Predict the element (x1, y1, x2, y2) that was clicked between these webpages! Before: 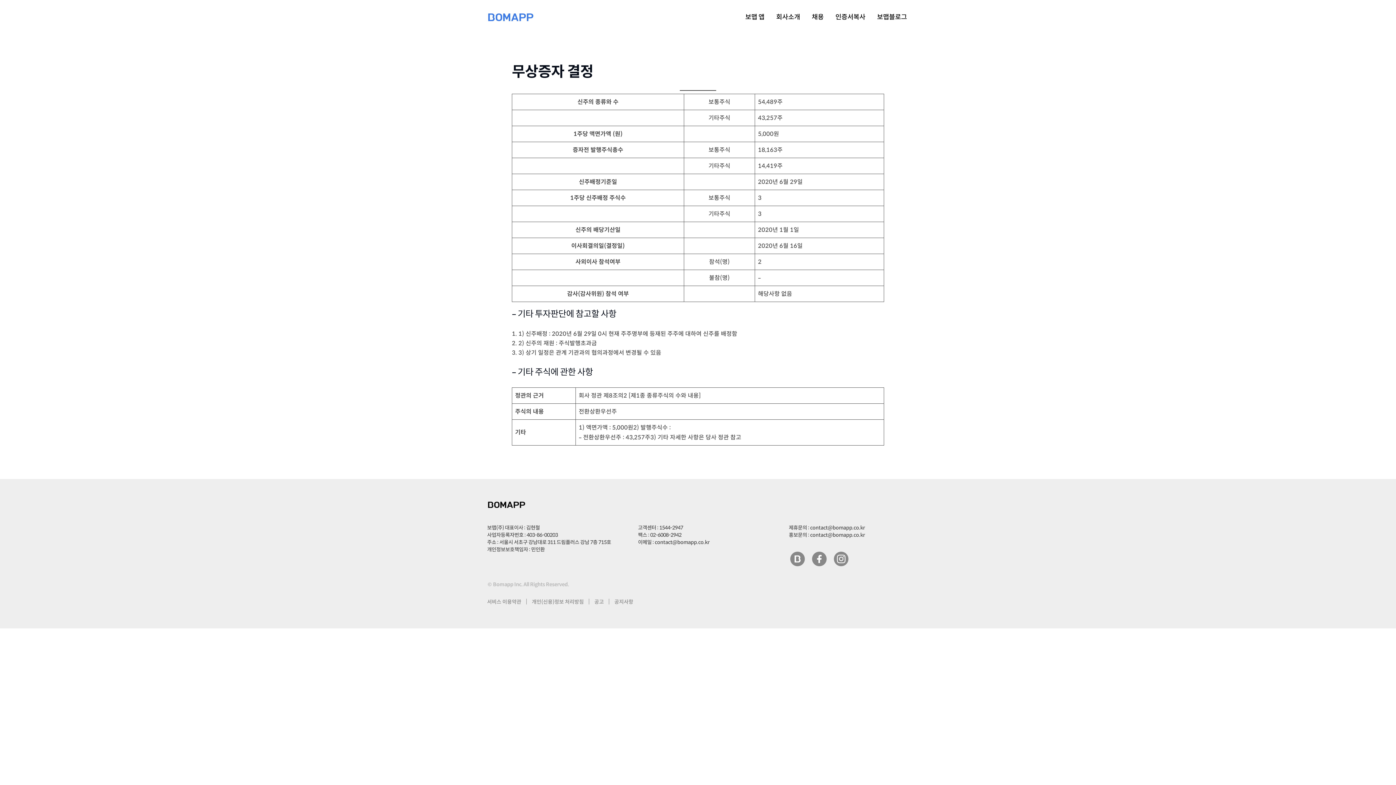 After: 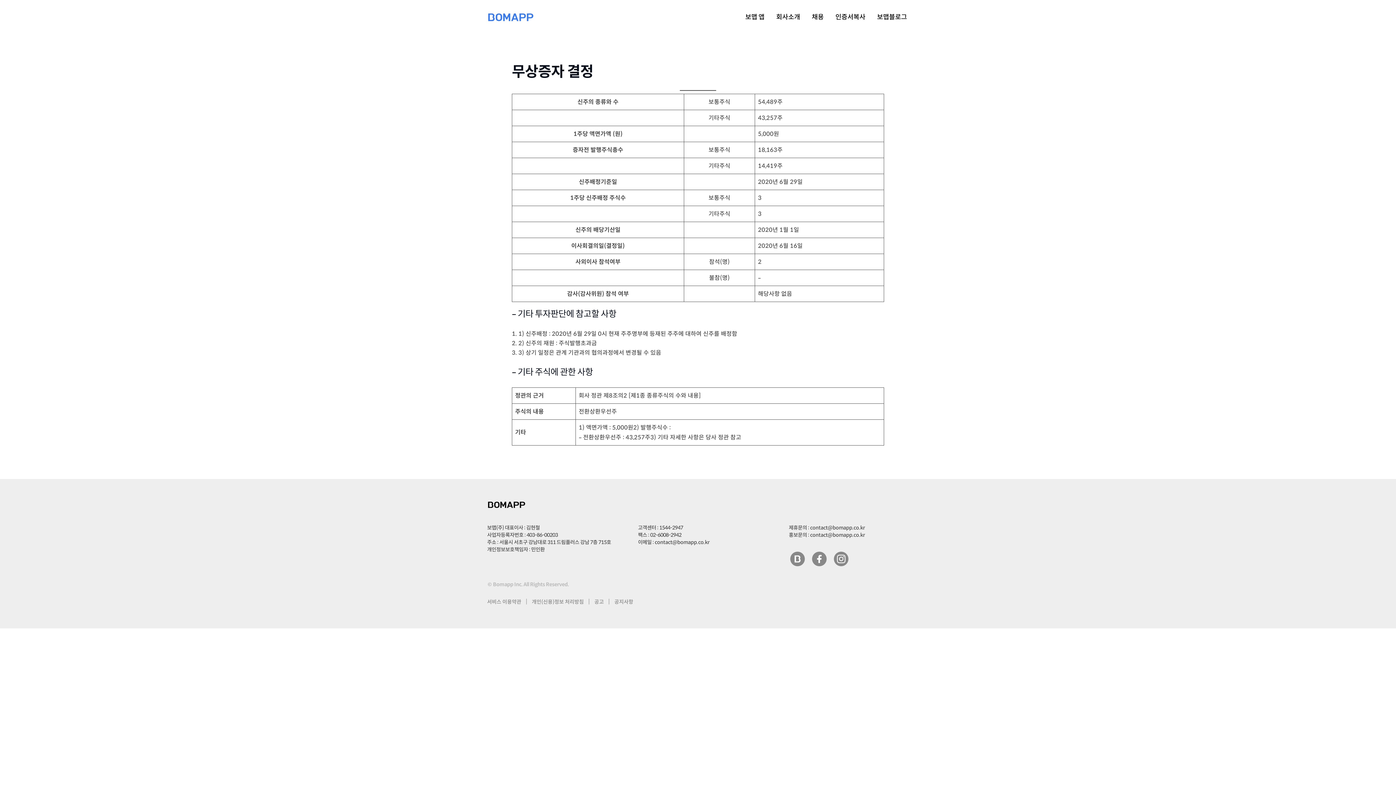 Action: bbox: (487, 598, 521, 605) label: 서비스 이용약관